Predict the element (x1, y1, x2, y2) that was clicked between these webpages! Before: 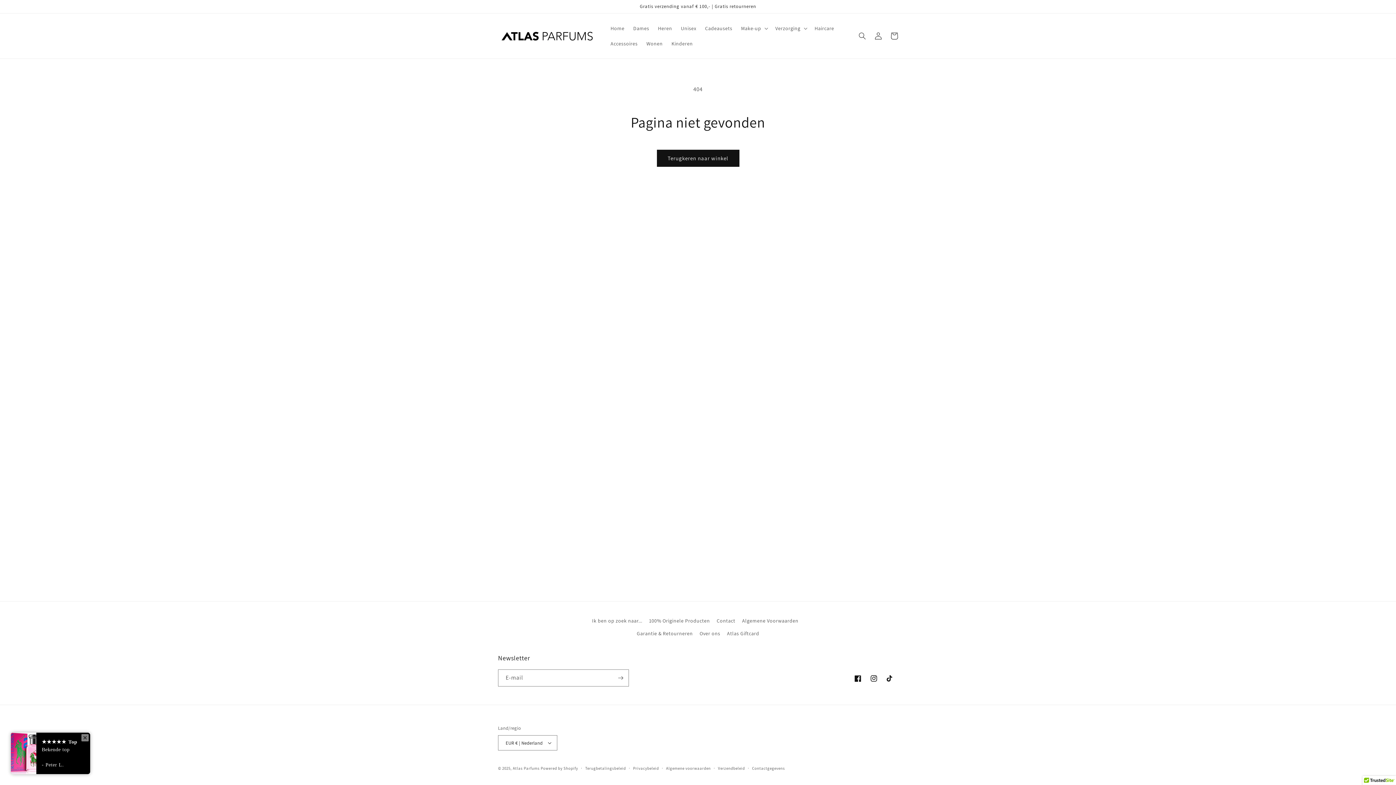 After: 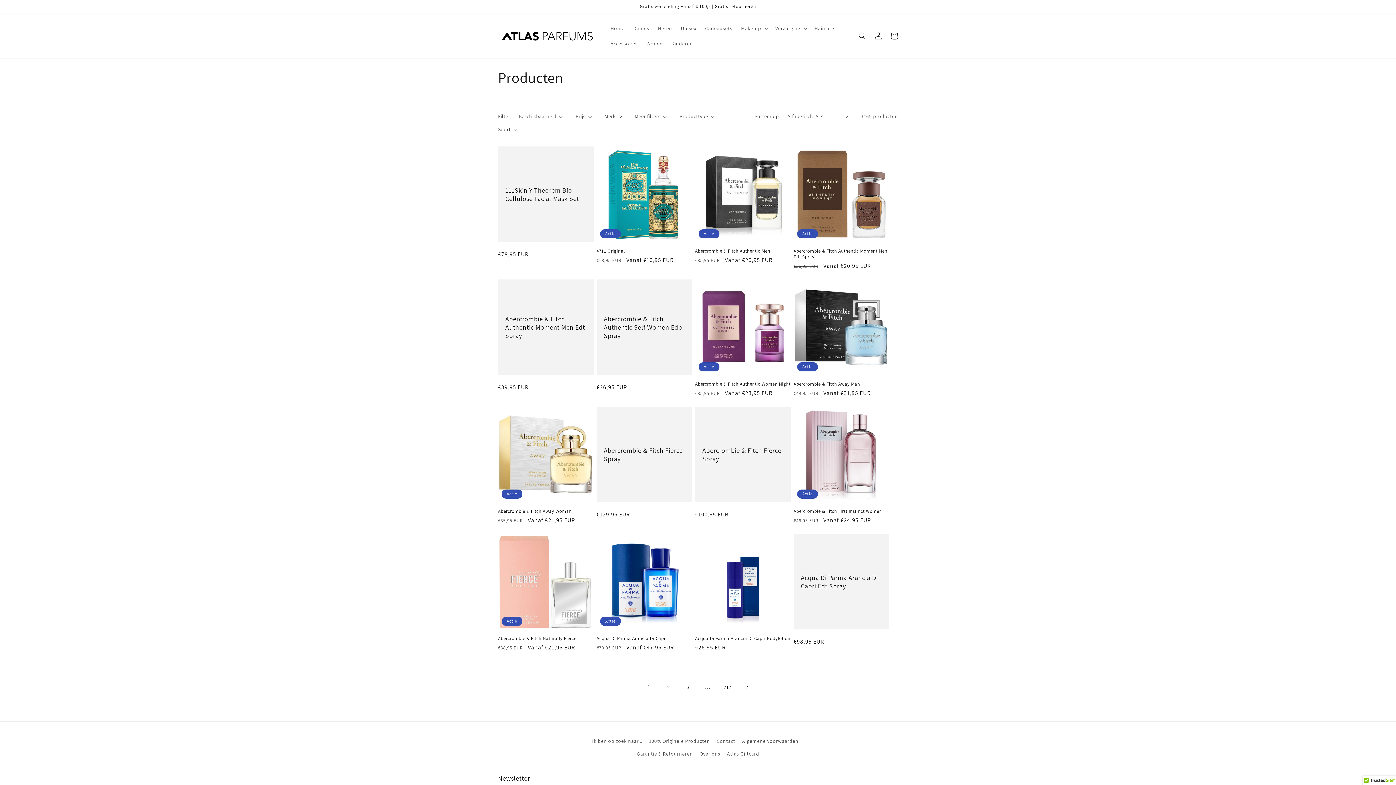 Action: bbox: (656, 149, 739, 166) label: Terugkeren naar winkel